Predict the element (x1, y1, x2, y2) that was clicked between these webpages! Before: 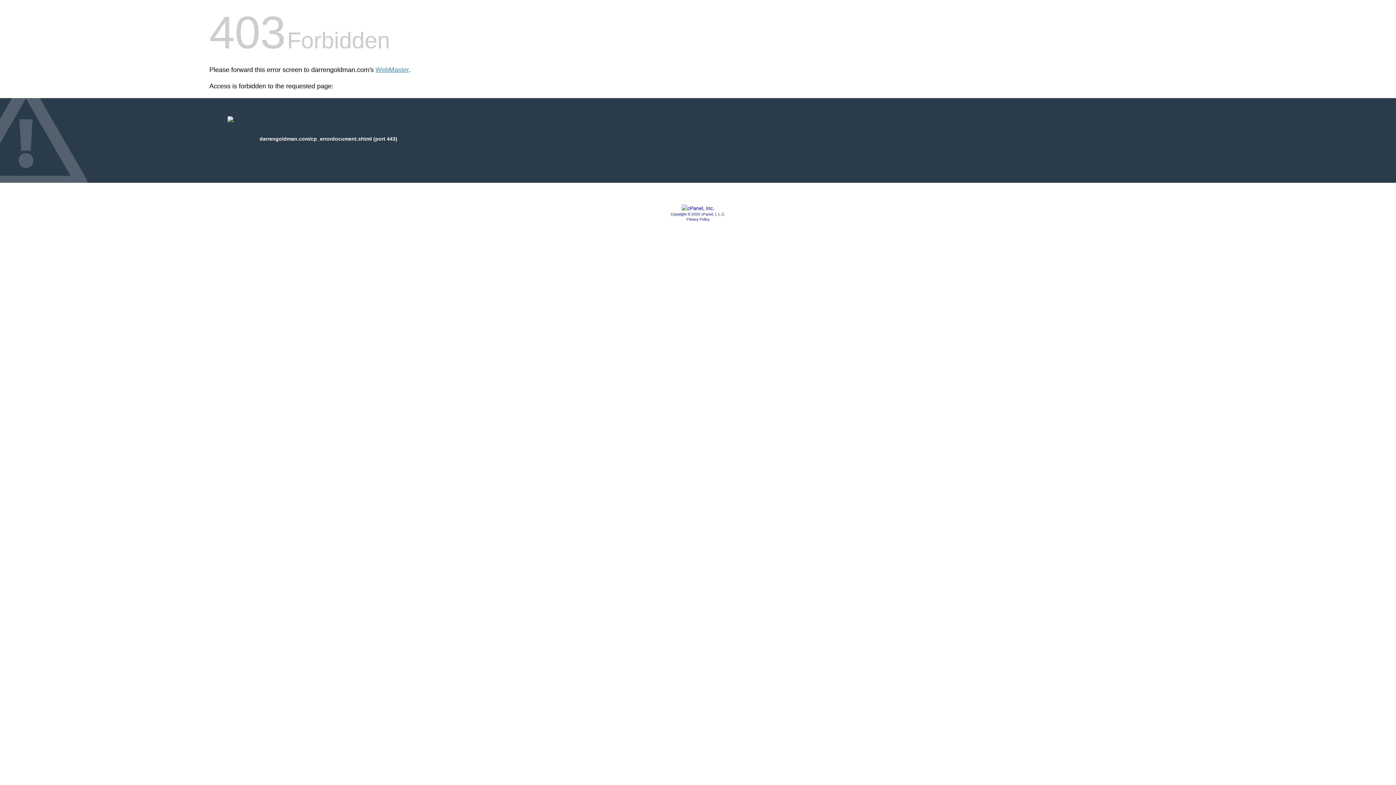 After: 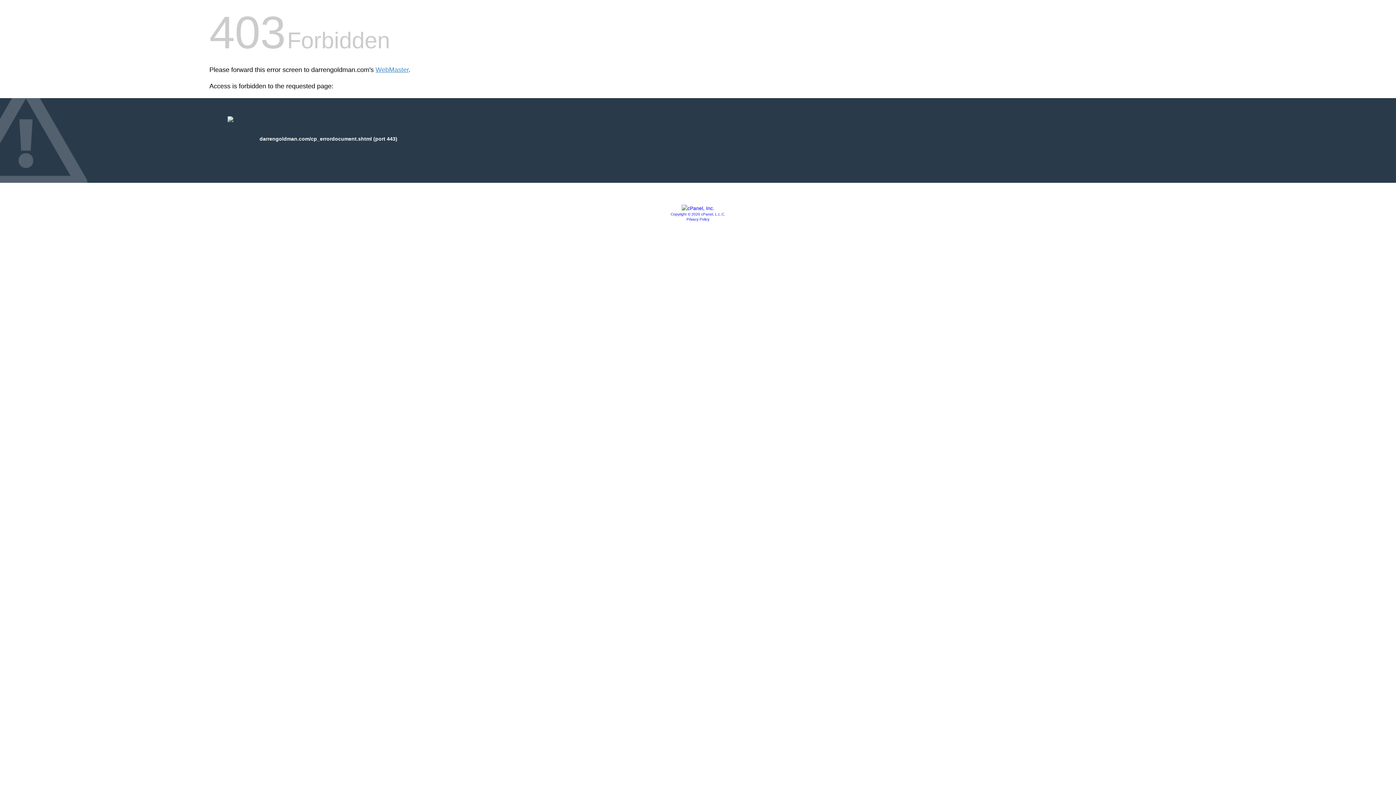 Action: bbox: (681, 205, 714, 211)